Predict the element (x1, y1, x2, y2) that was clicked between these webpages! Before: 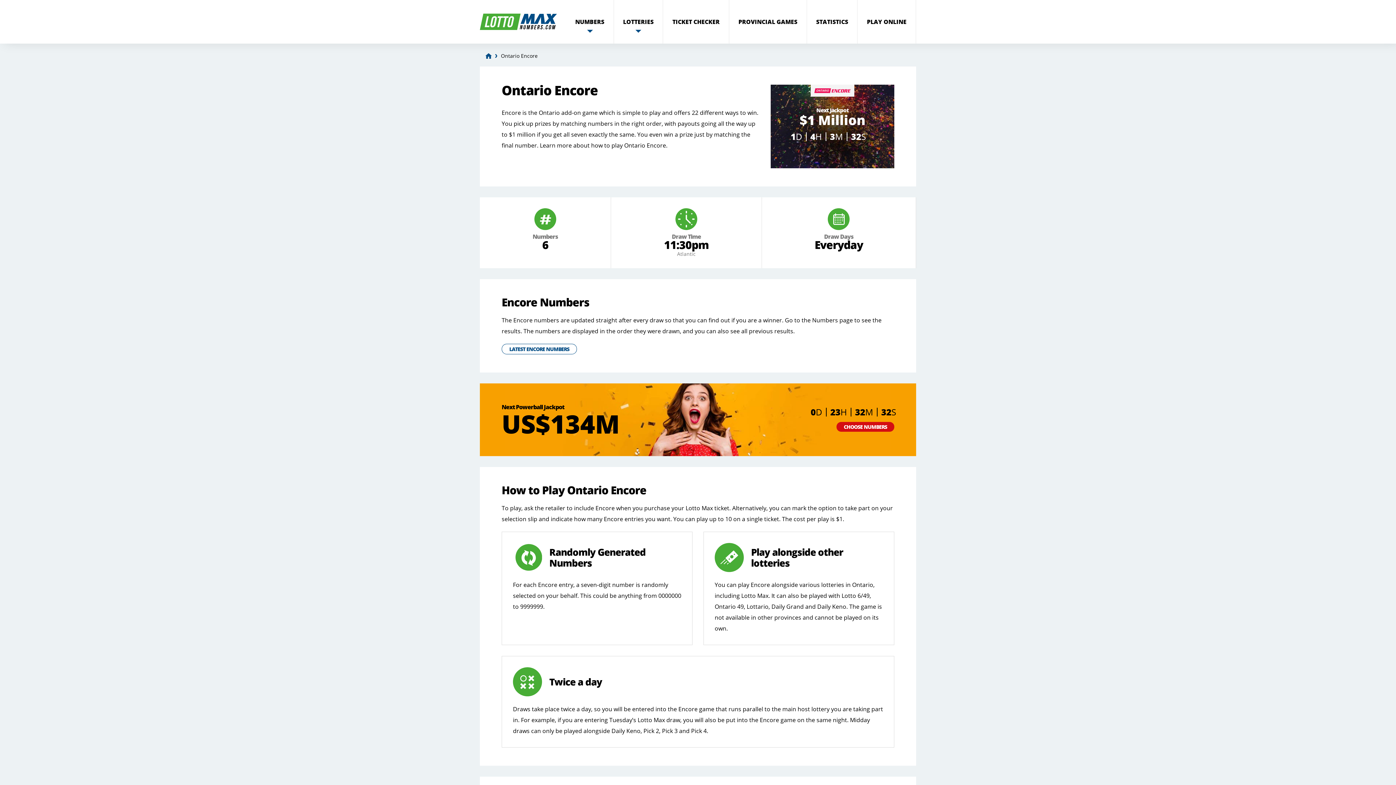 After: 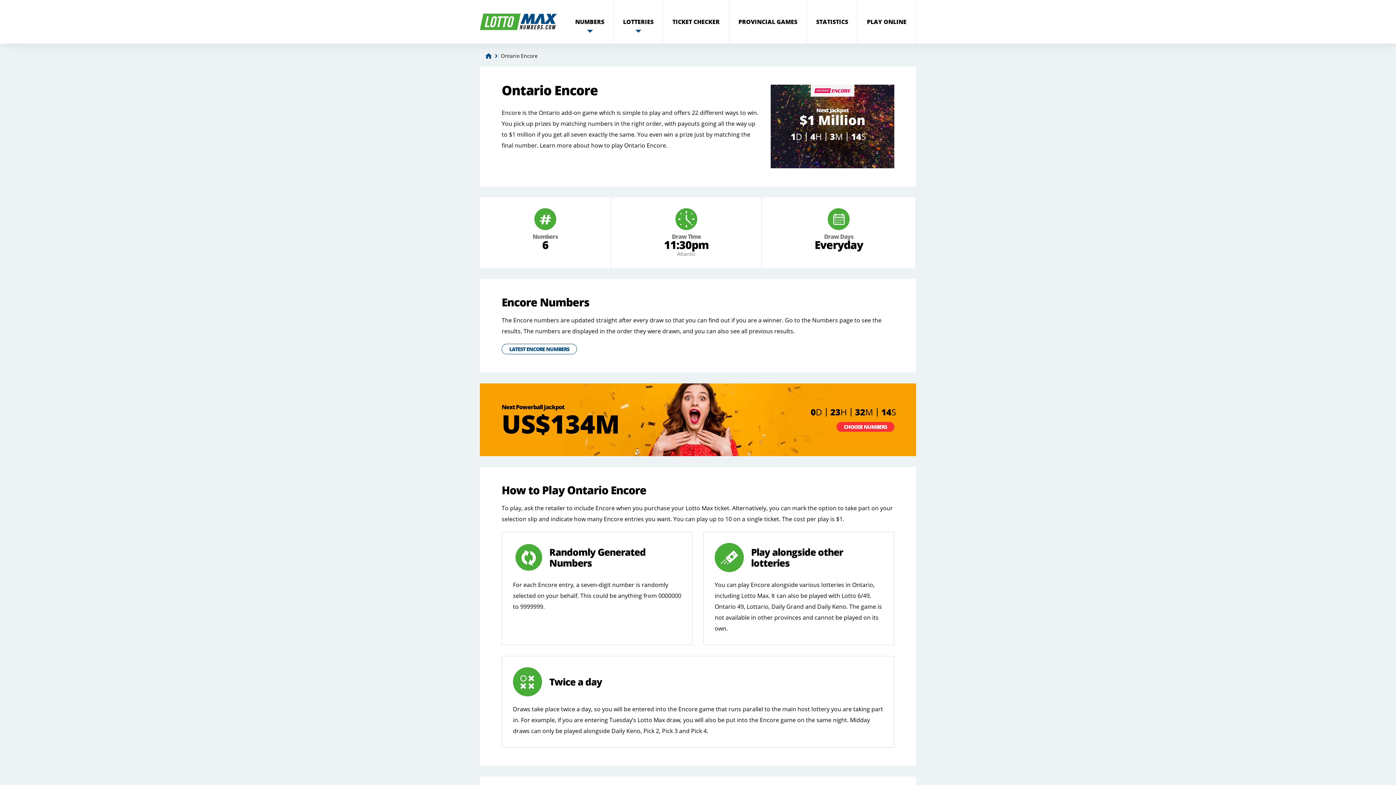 Action: bbox: (836, 422, 894, 432) label: CHOOSE NUMBERS